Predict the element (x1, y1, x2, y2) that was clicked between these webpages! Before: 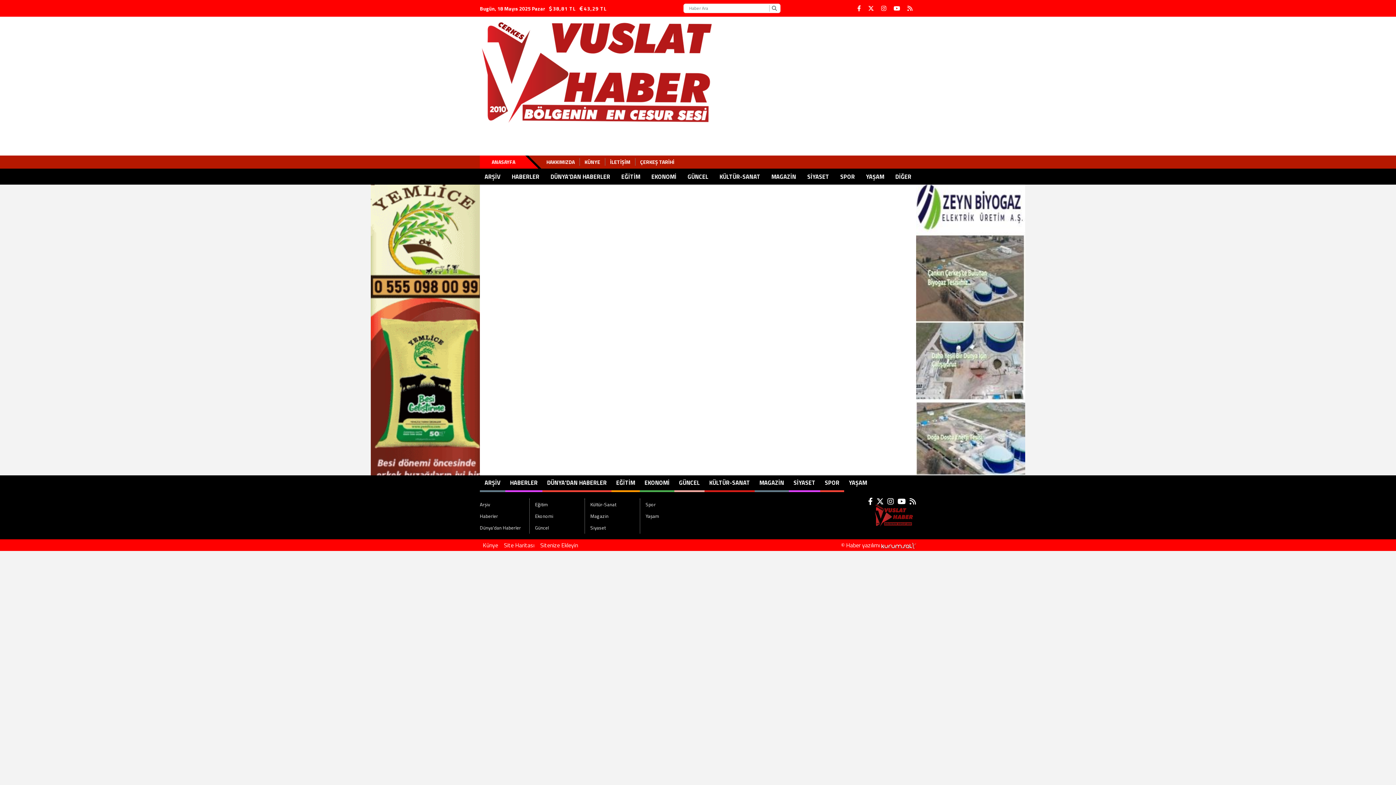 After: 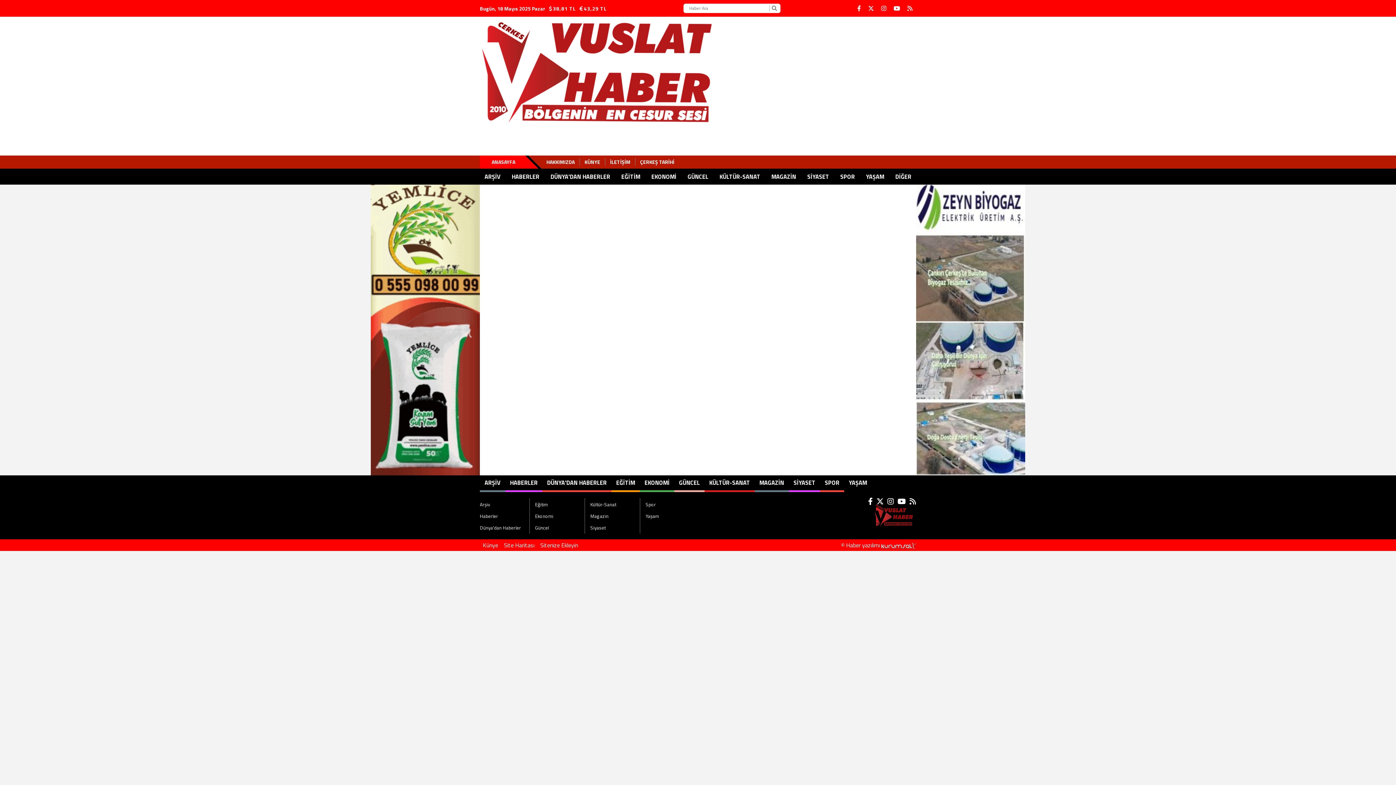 Action: bbox: (645, 510, 689, 522) label: Yaşam